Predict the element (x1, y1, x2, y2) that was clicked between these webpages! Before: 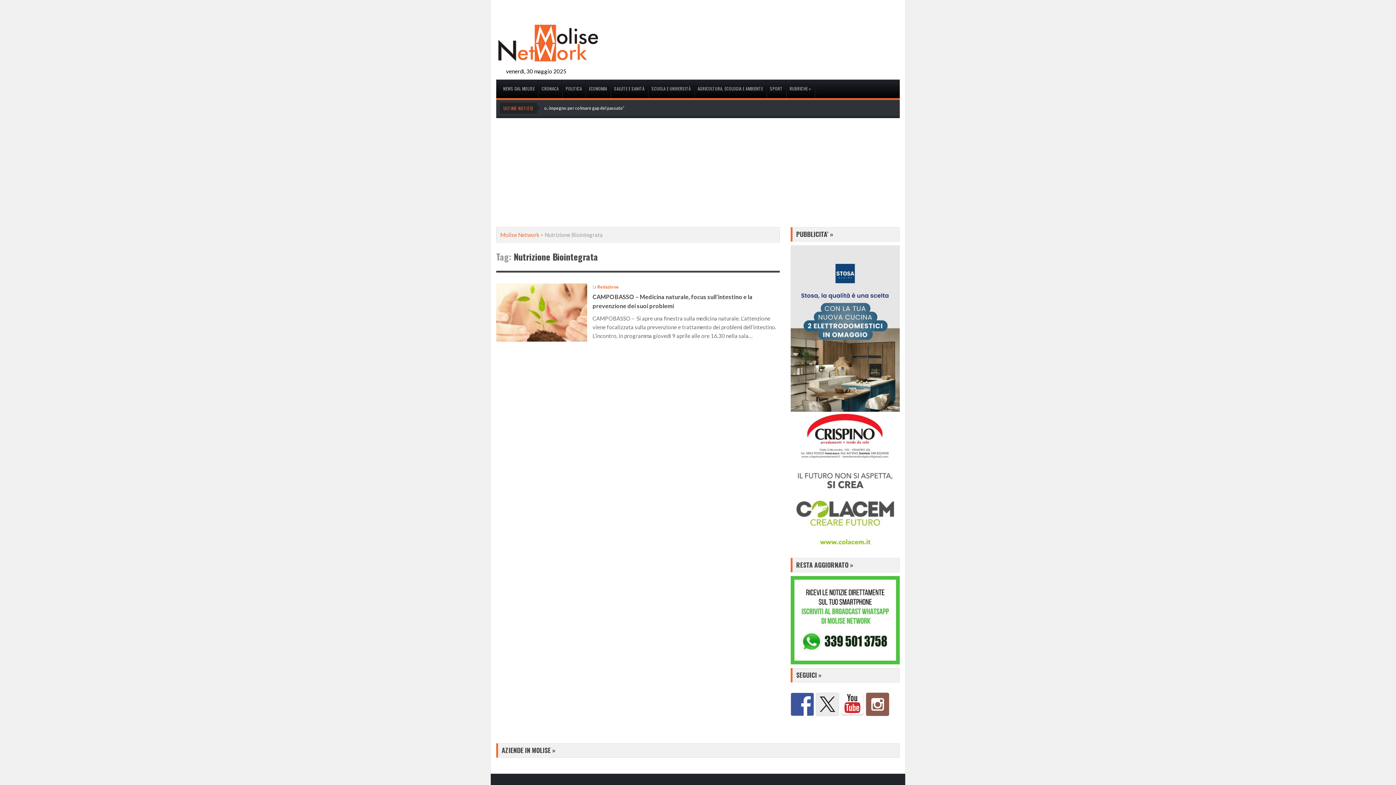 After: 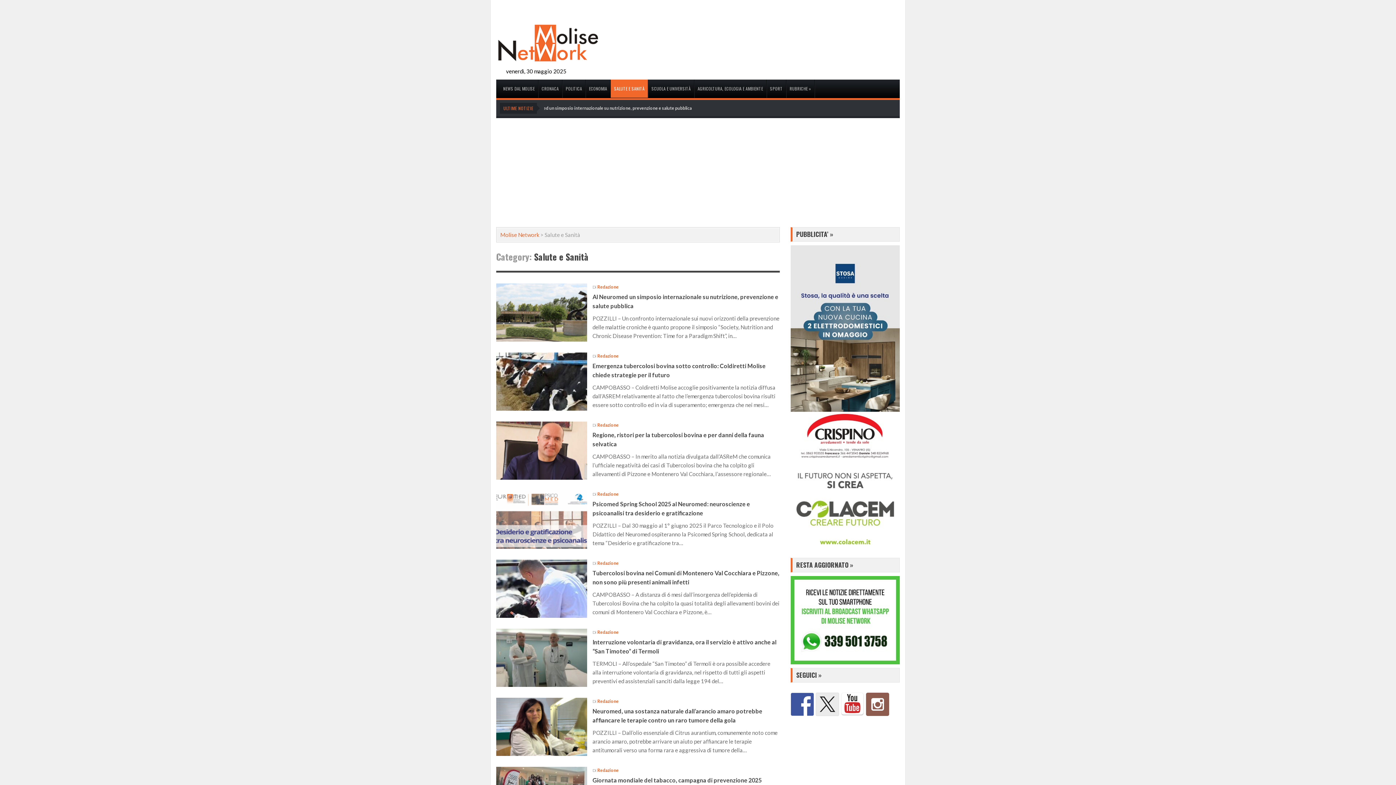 Action: bbox: (610, 79, 648, 97) label: SALUTE E SANITÀ